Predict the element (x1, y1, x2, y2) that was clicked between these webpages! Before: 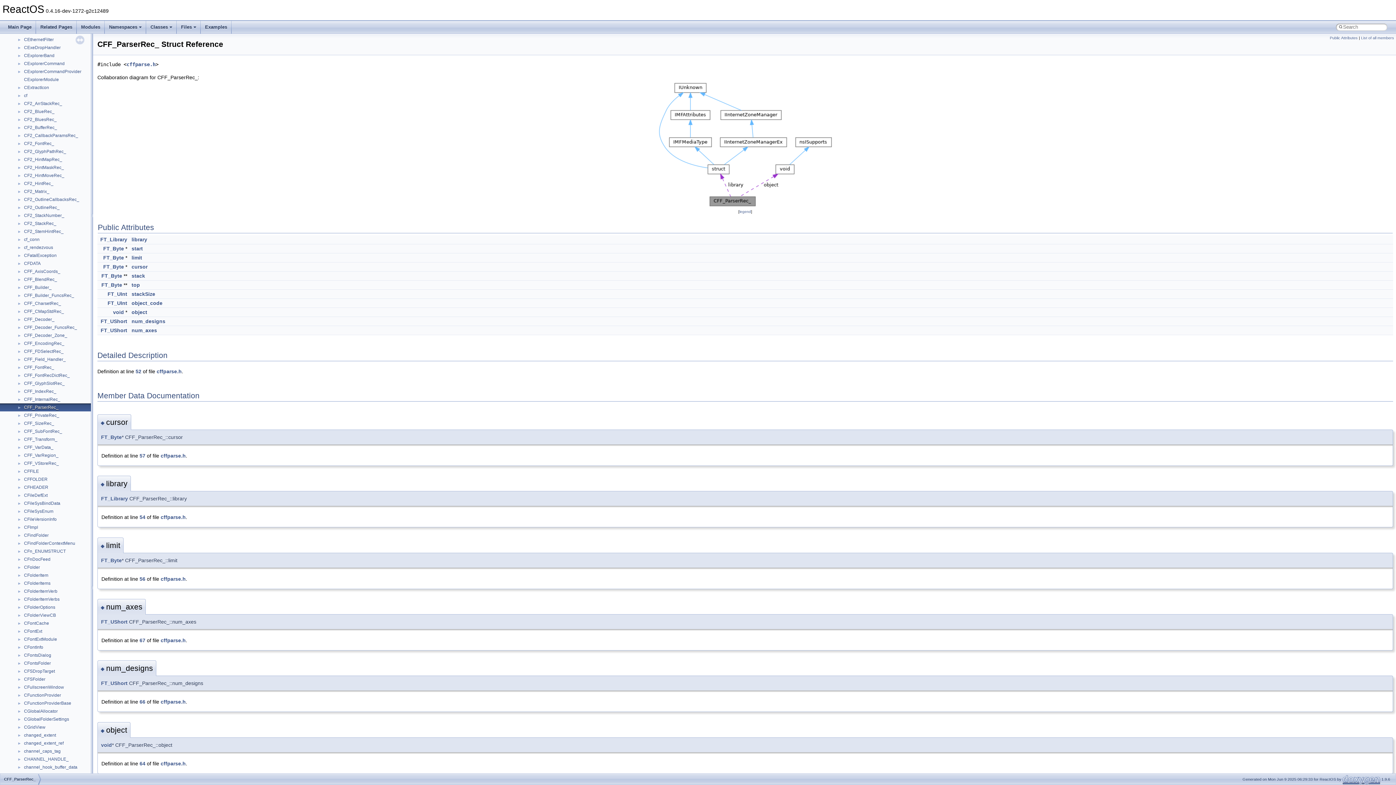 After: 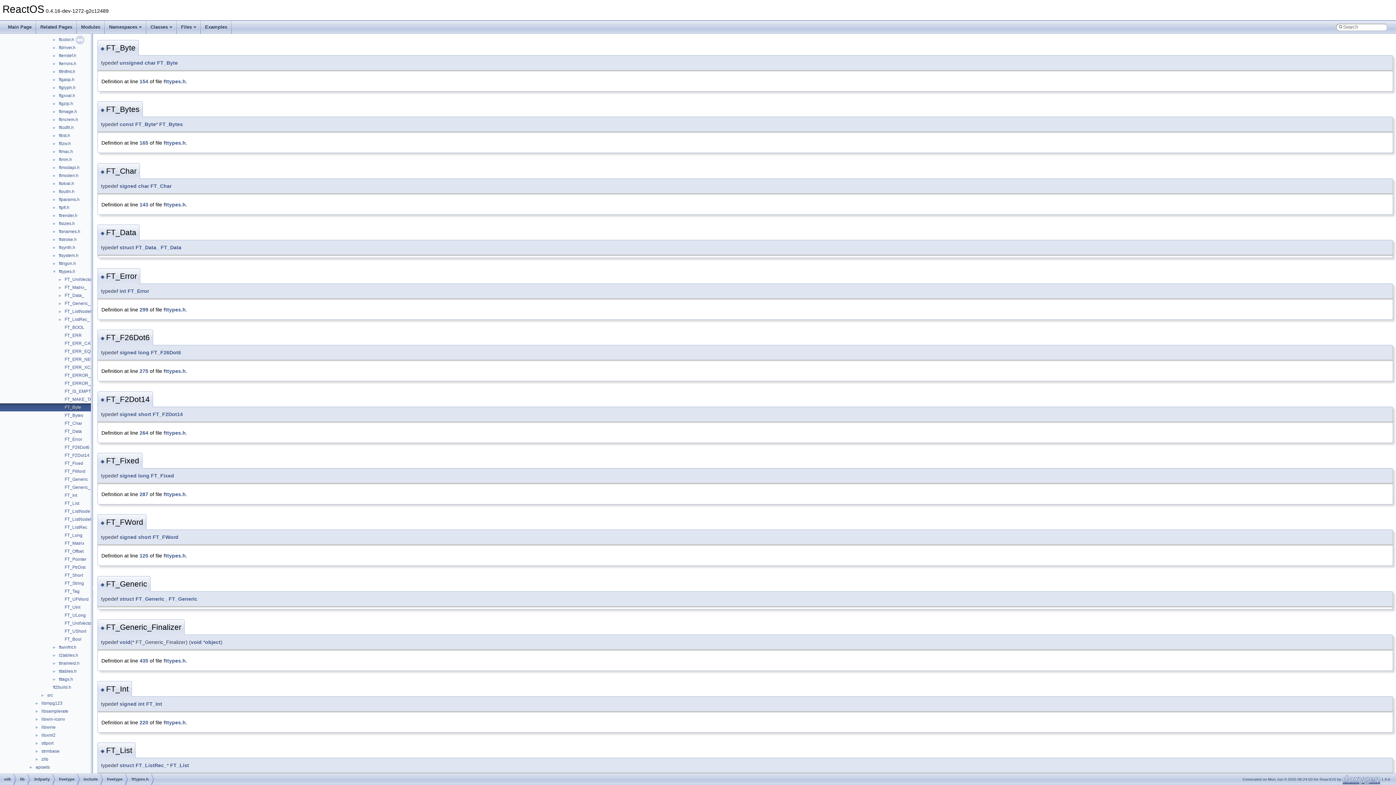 Action: bbox: (101, 557, 121, 563) label: FT_Byte